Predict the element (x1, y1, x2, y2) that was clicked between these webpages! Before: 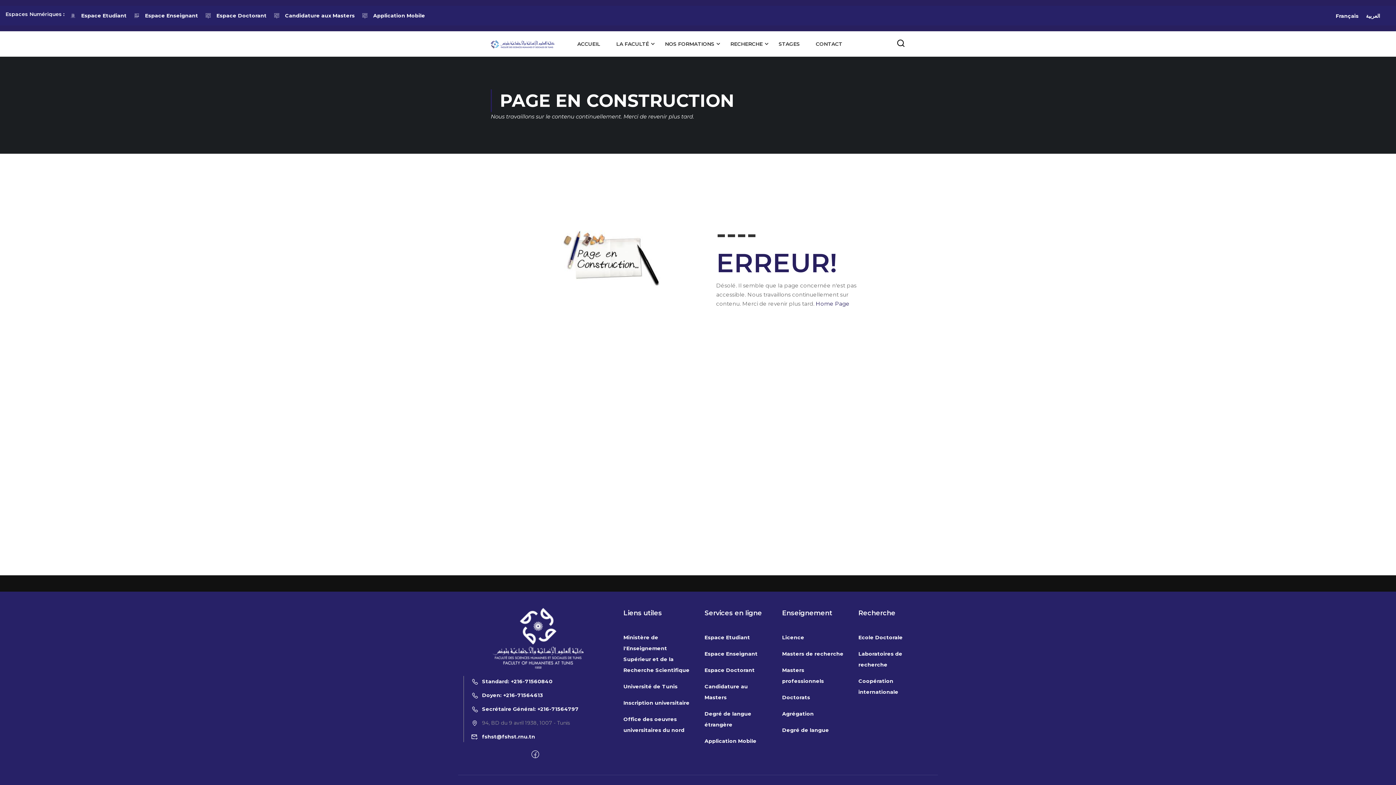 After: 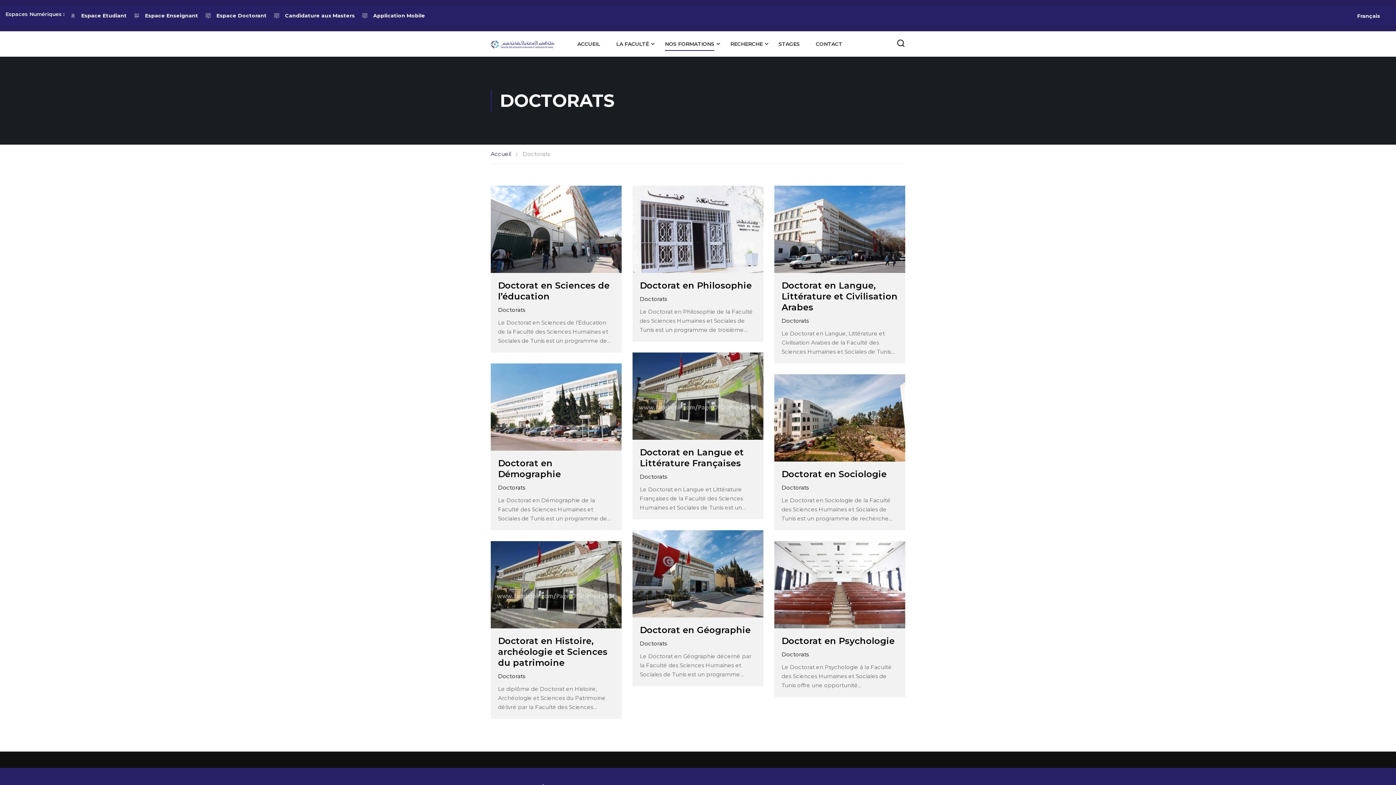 Action: bbox: (782, 694, 810, 701) label: Doctorats